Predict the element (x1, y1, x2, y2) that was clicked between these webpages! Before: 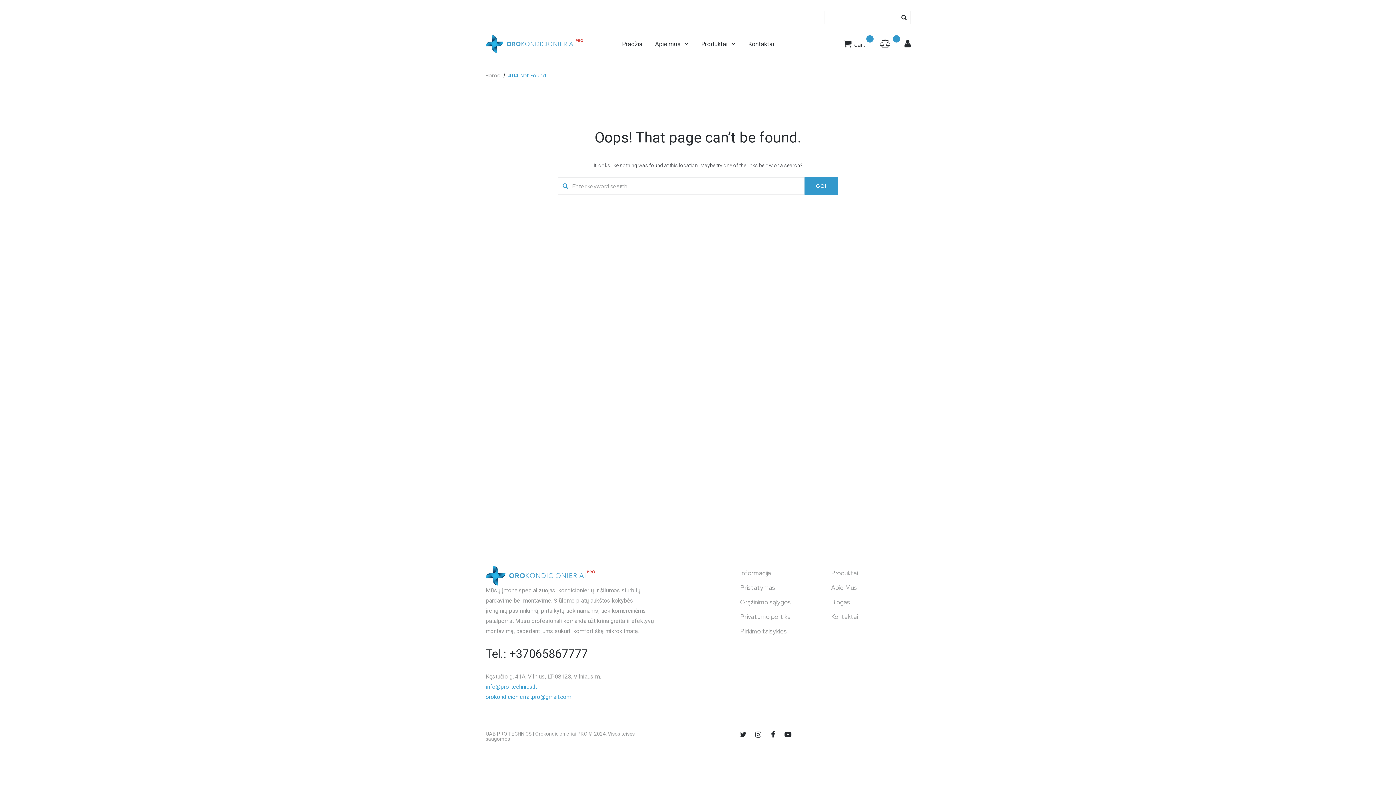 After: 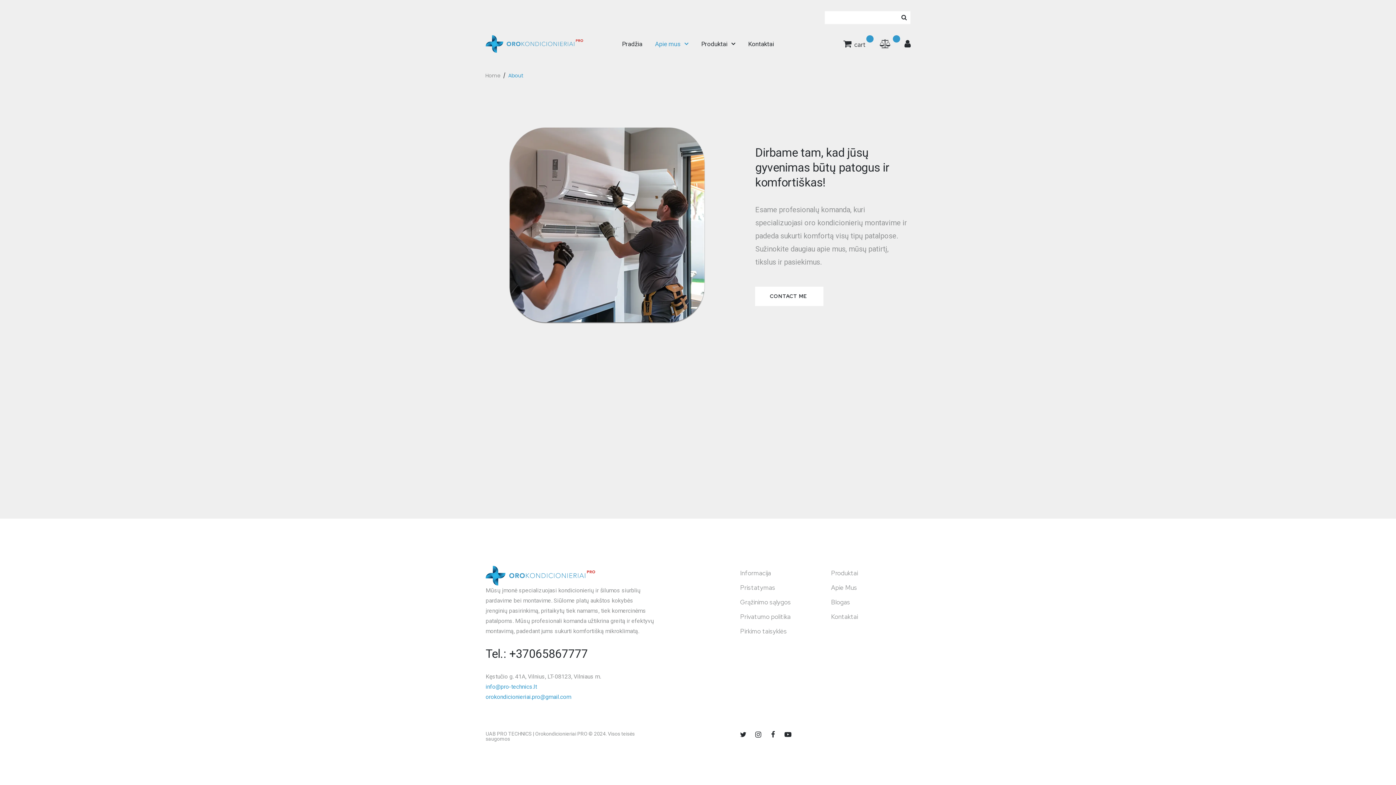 Action: bbox: (831, 583, 857, 591) label: Apie Mus